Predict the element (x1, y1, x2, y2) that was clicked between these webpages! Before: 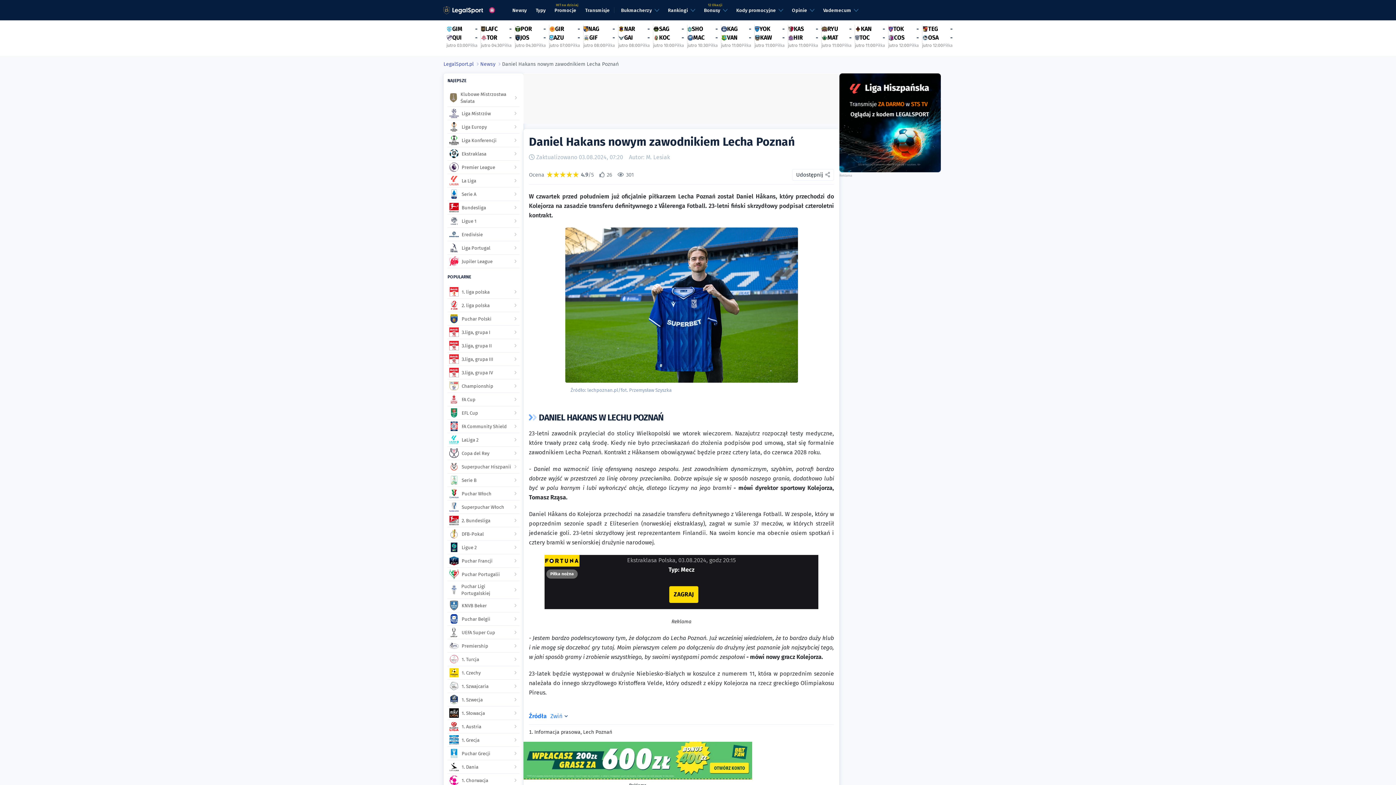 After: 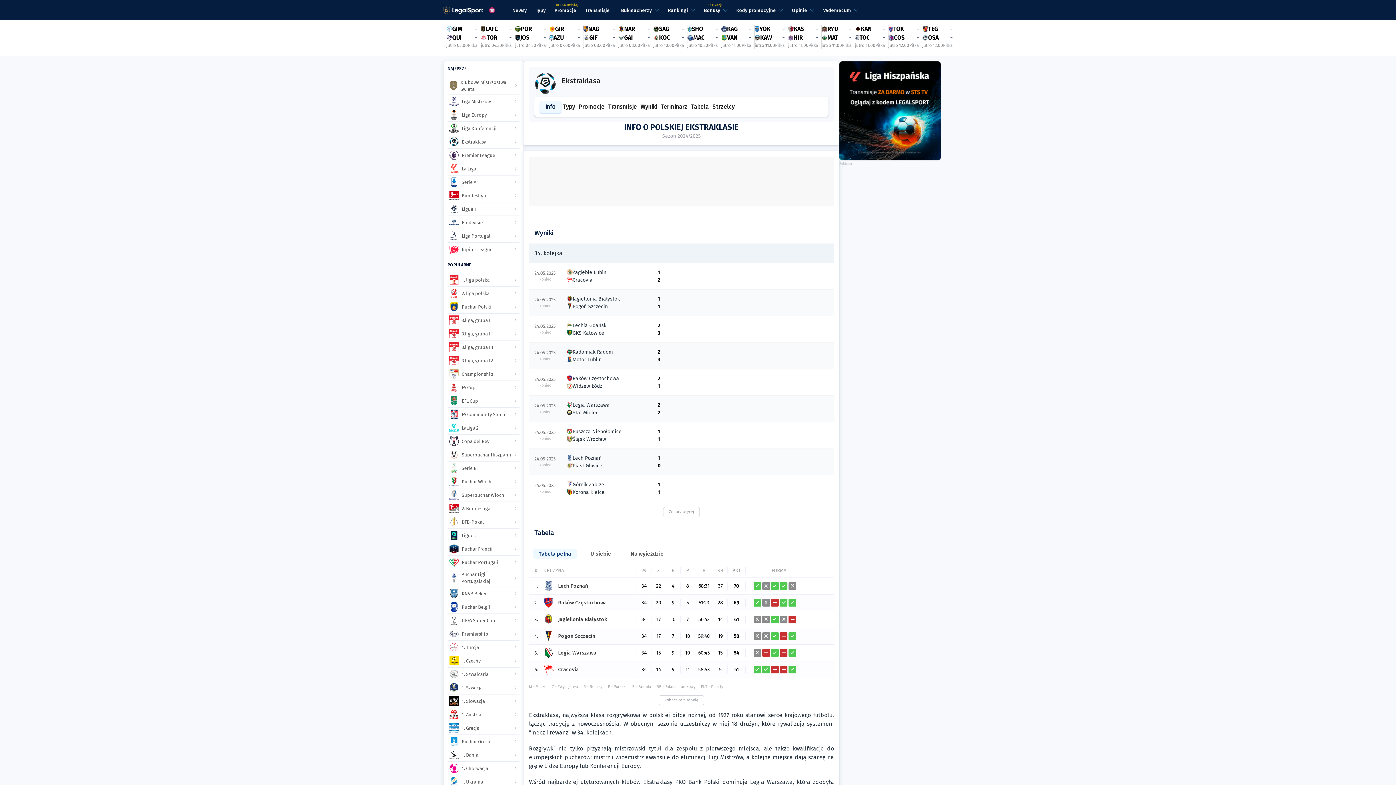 Action: bbox: (447, 147, 519, 160) label: Ekstraklasa